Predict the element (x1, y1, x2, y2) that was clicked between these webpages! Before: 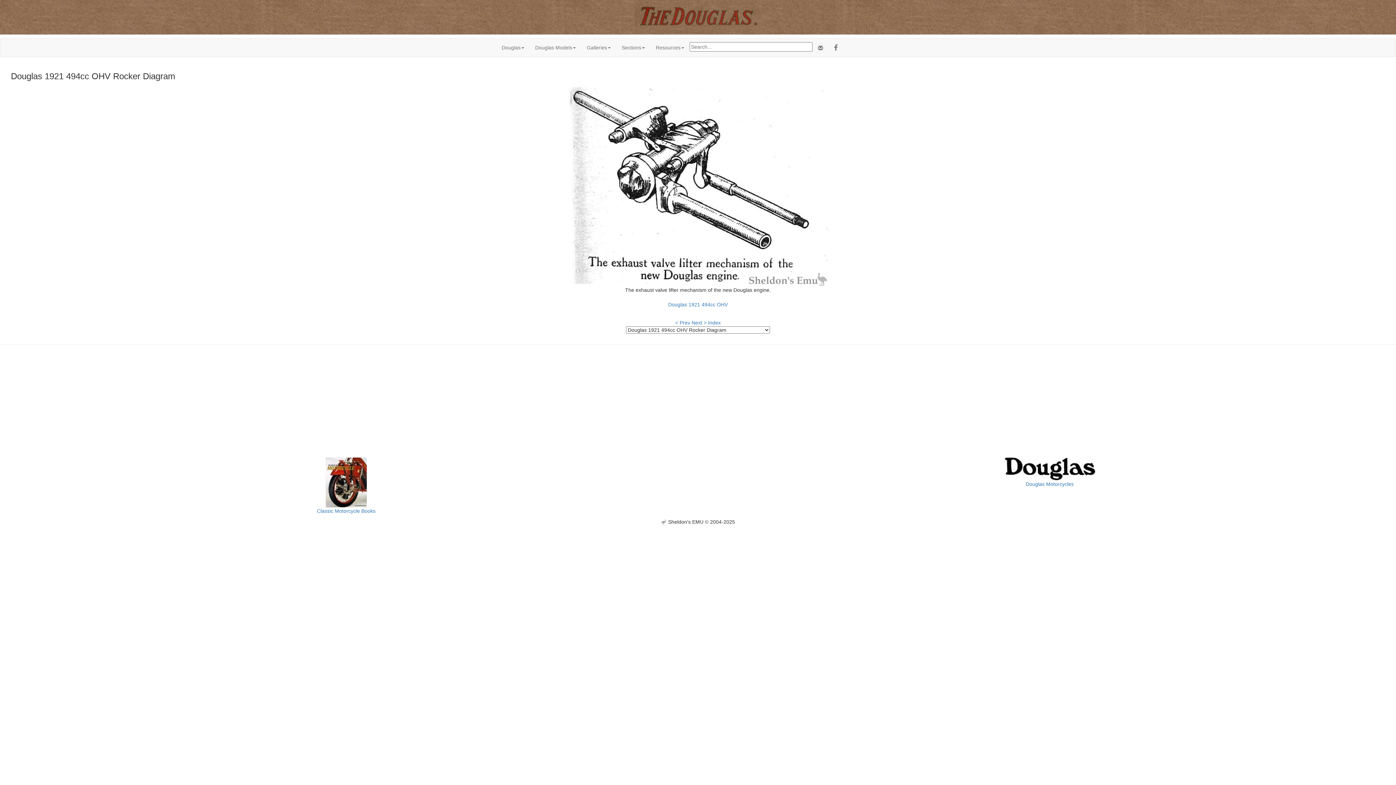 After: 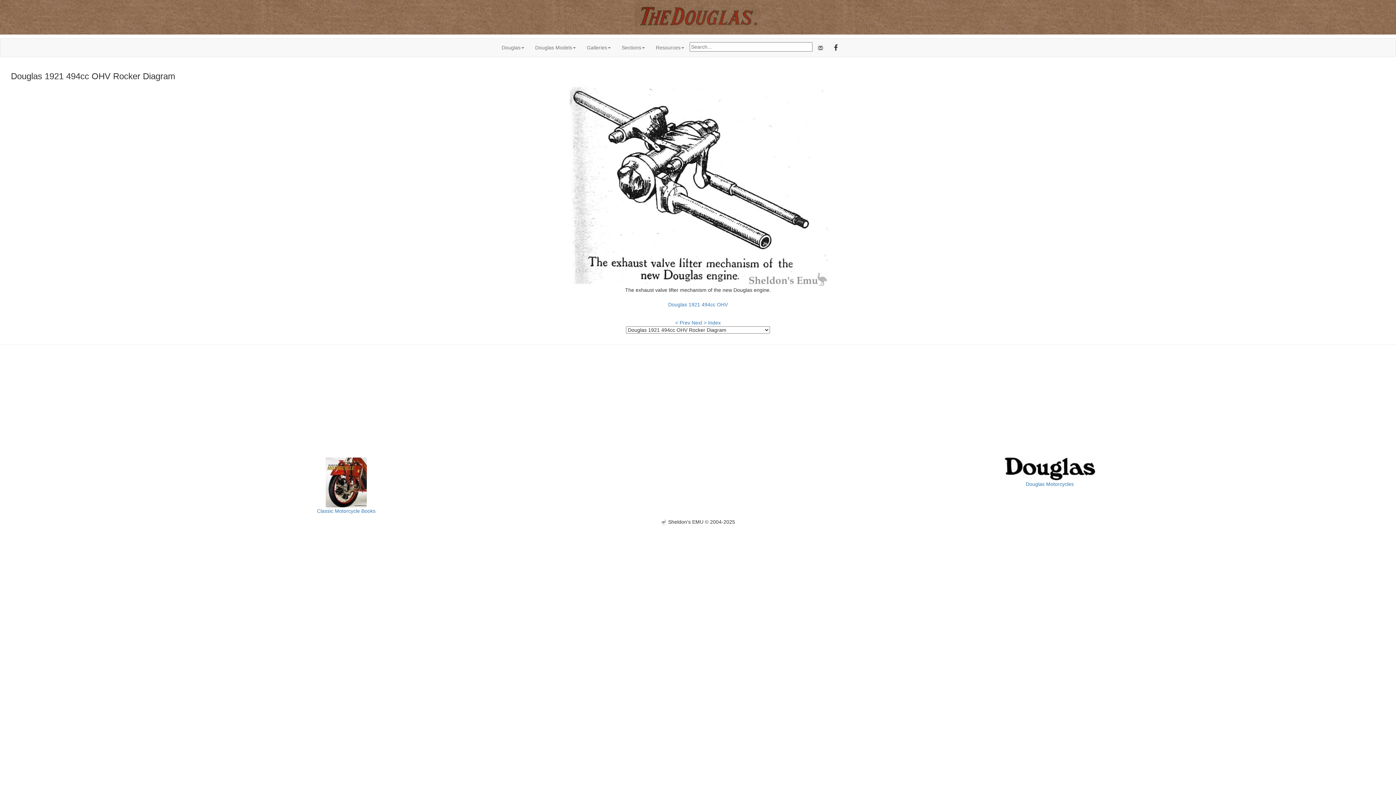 Action: bbox: (828, 38, 843, 56)